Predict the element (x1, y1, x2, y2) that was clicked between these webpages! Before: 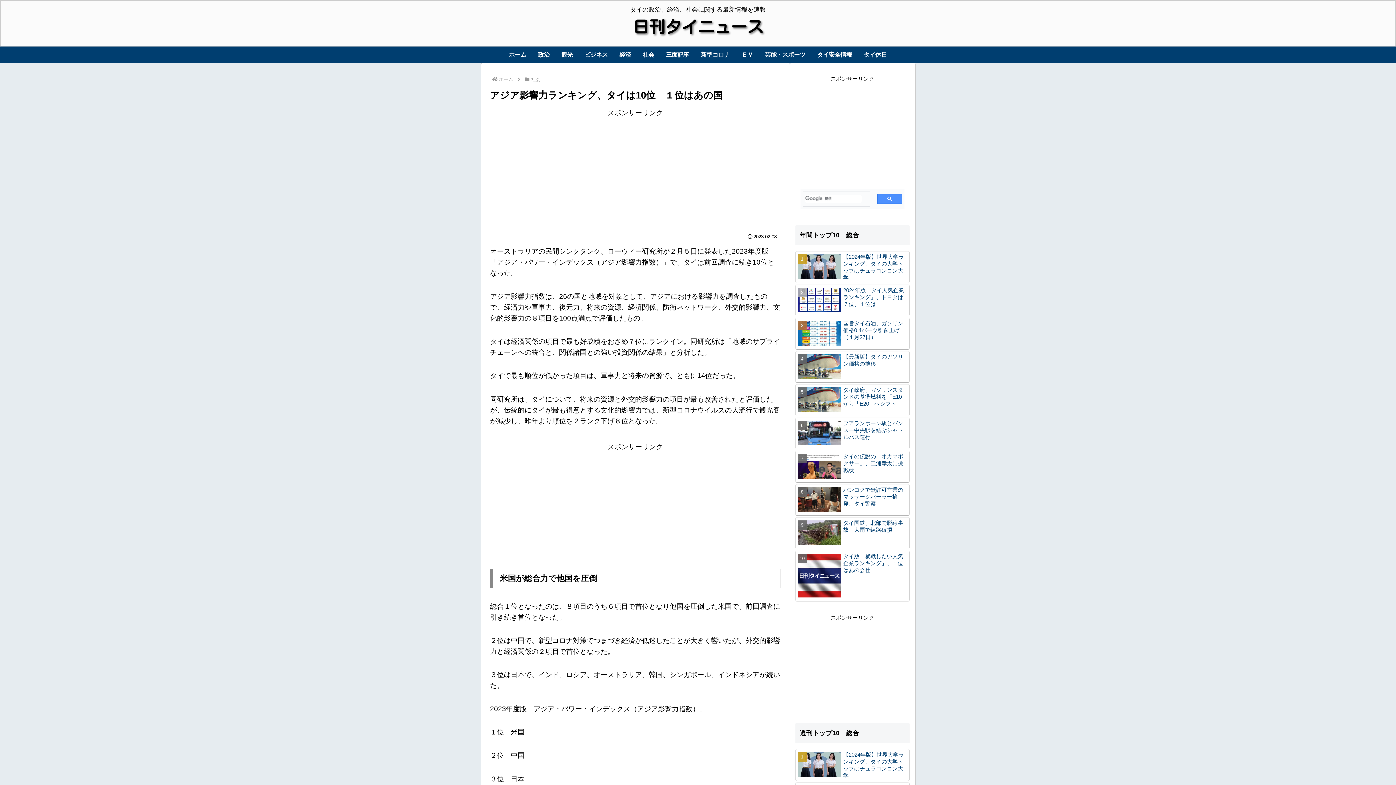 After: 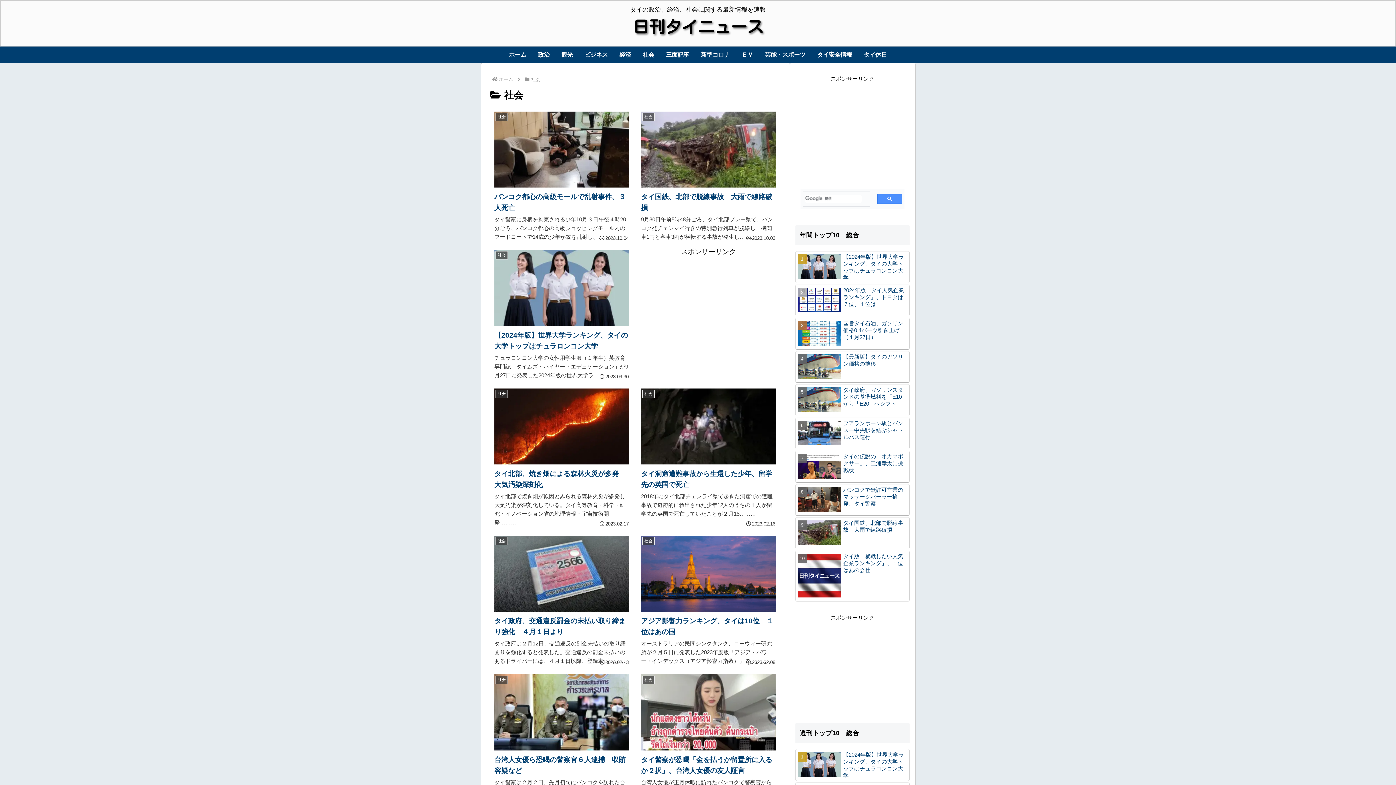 Action: label: 社会 bbox: (637, 46, 660, 63)